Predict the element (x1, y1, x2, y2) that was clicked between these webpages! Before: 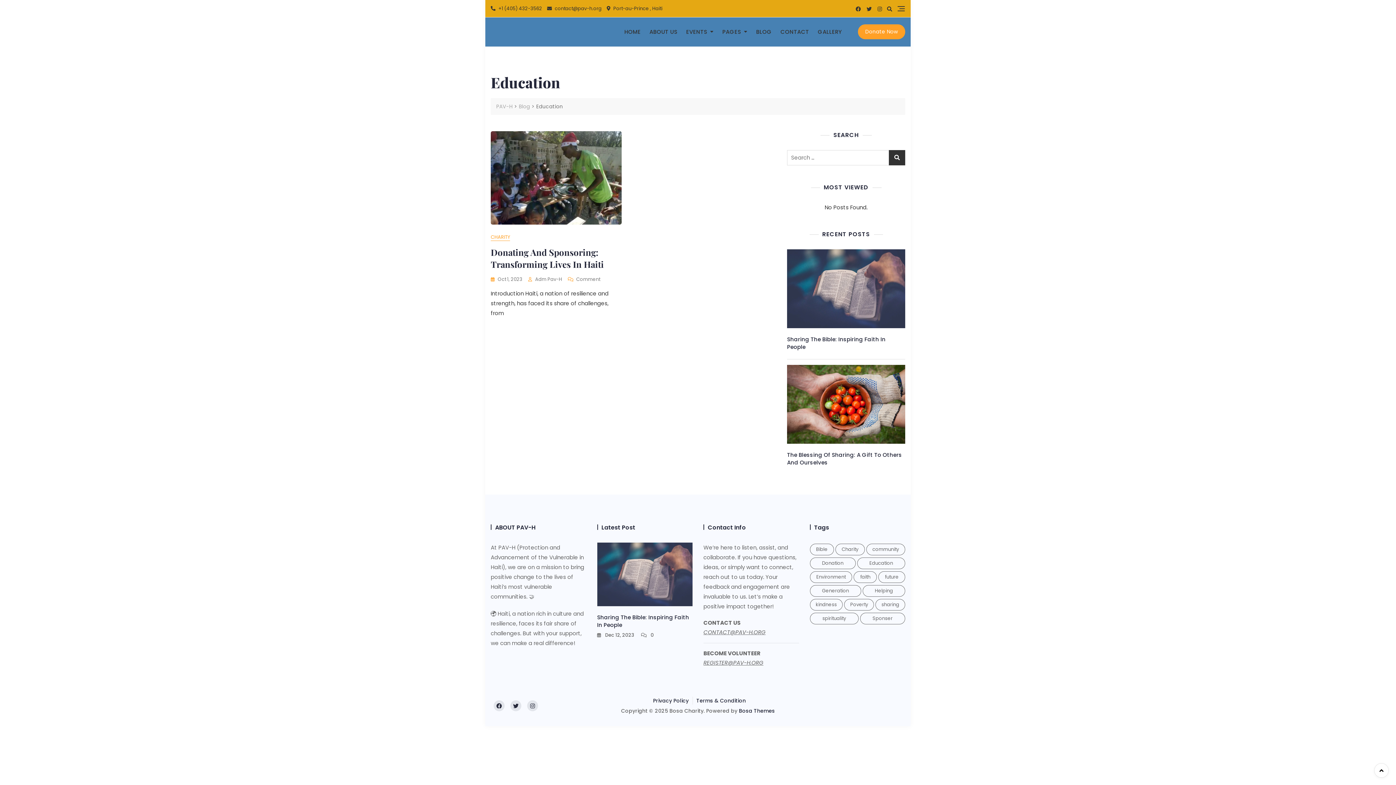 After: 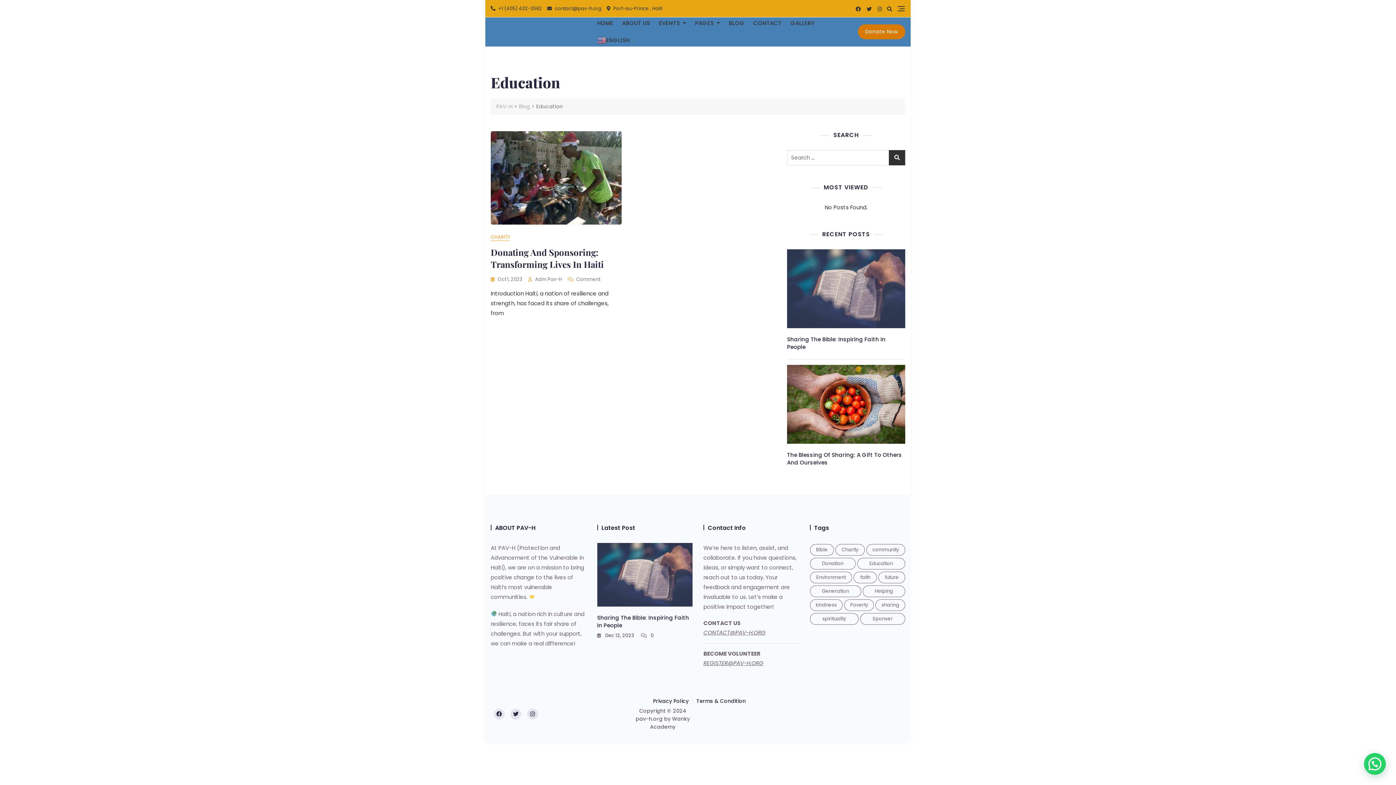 Action: label: Donate Now bbox: (858, 24, 905, 39)